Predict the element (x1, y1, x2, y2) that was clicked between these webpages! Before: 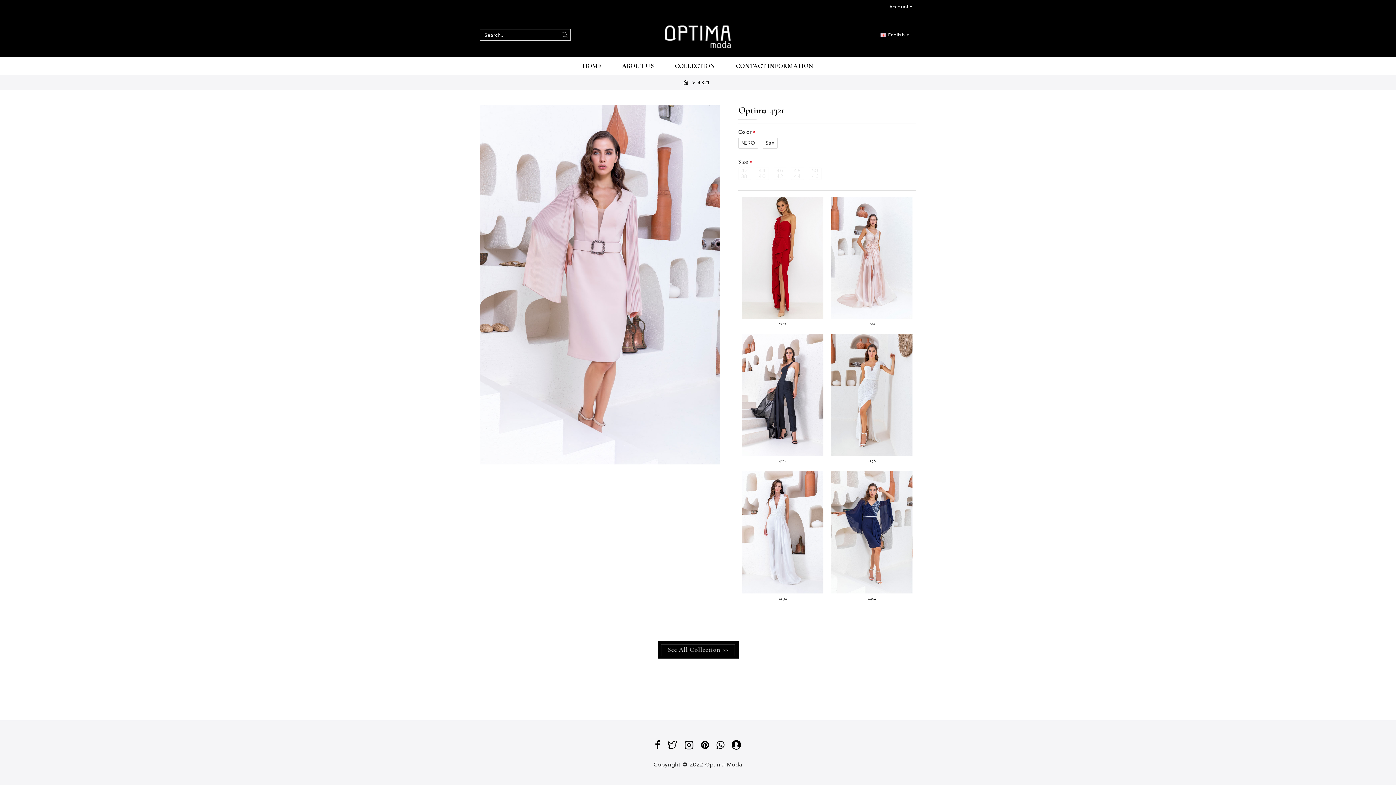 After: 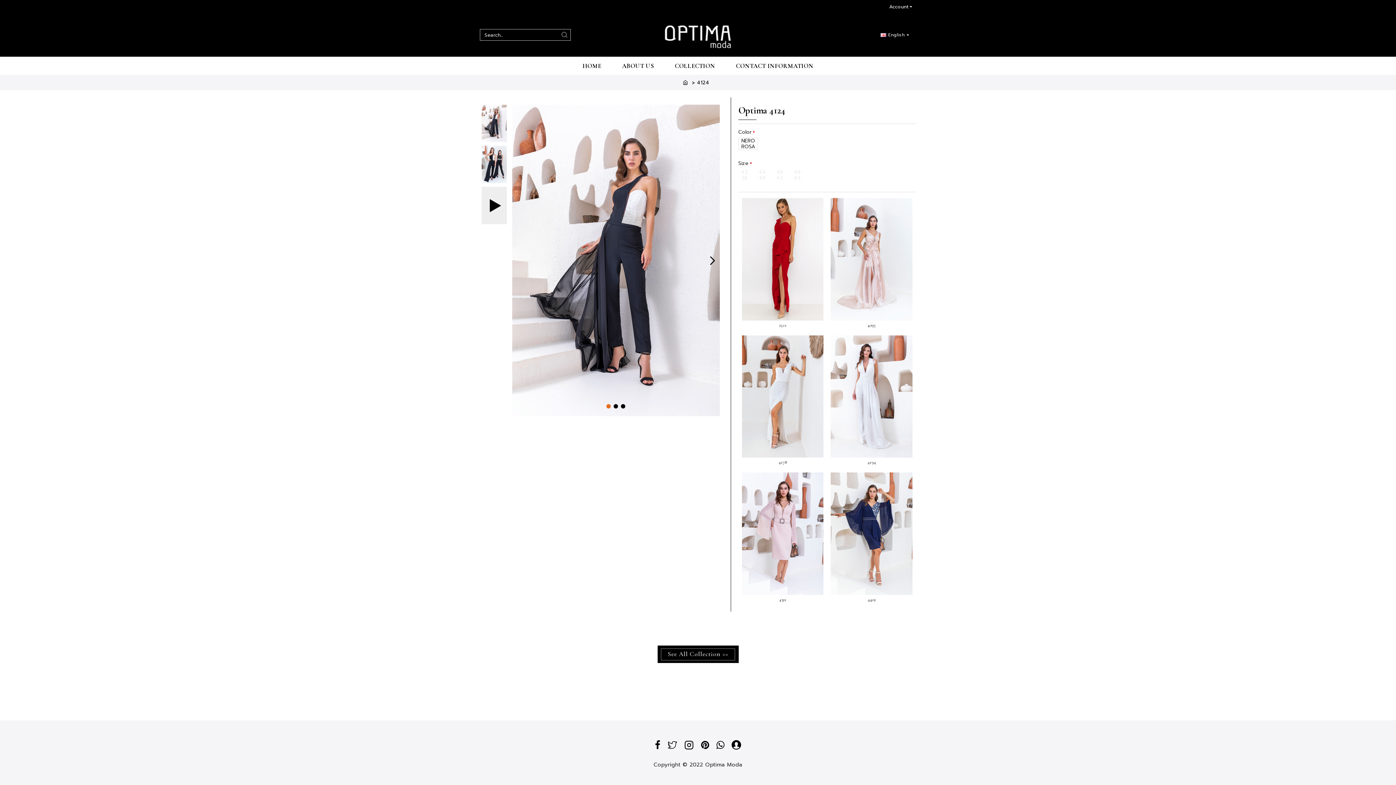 Action: bbox: (742, 334, 823, 456)